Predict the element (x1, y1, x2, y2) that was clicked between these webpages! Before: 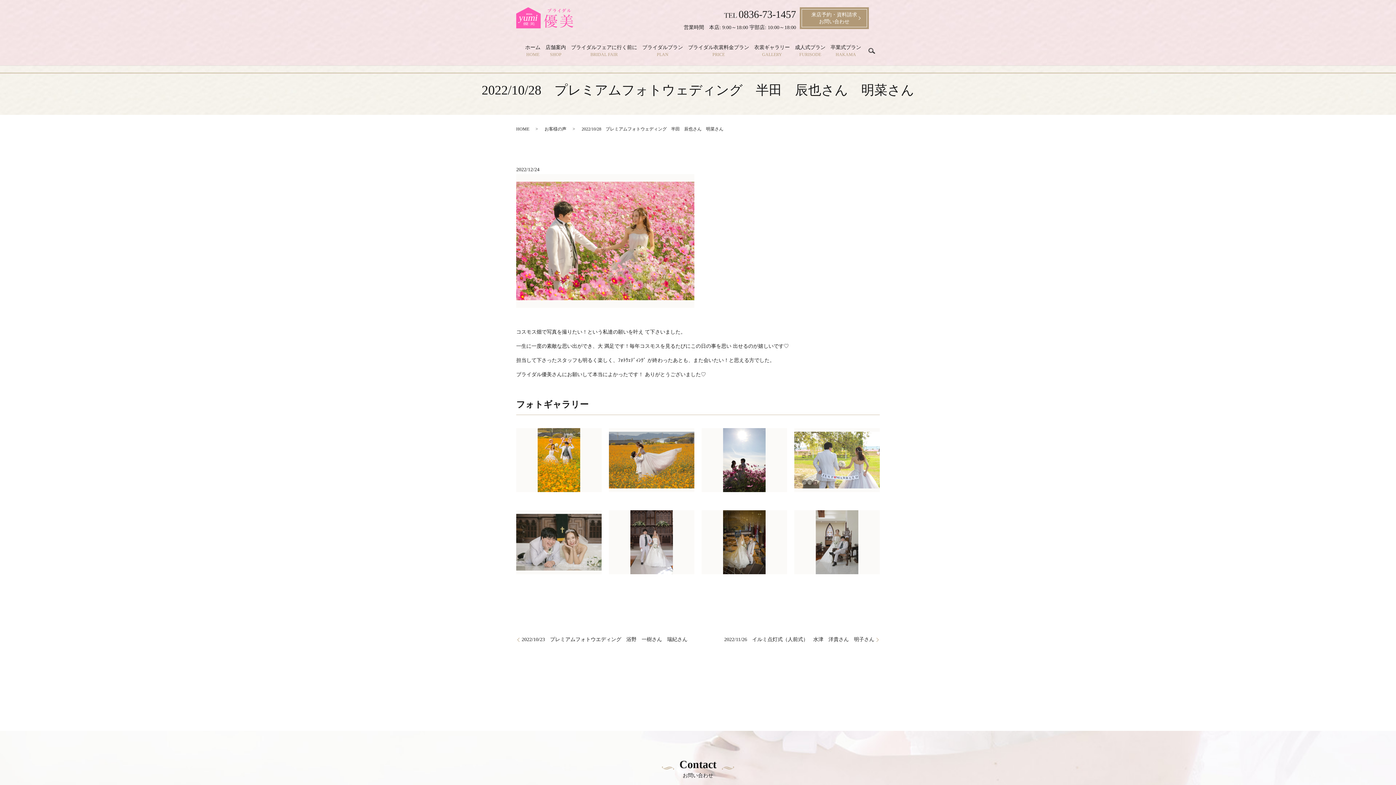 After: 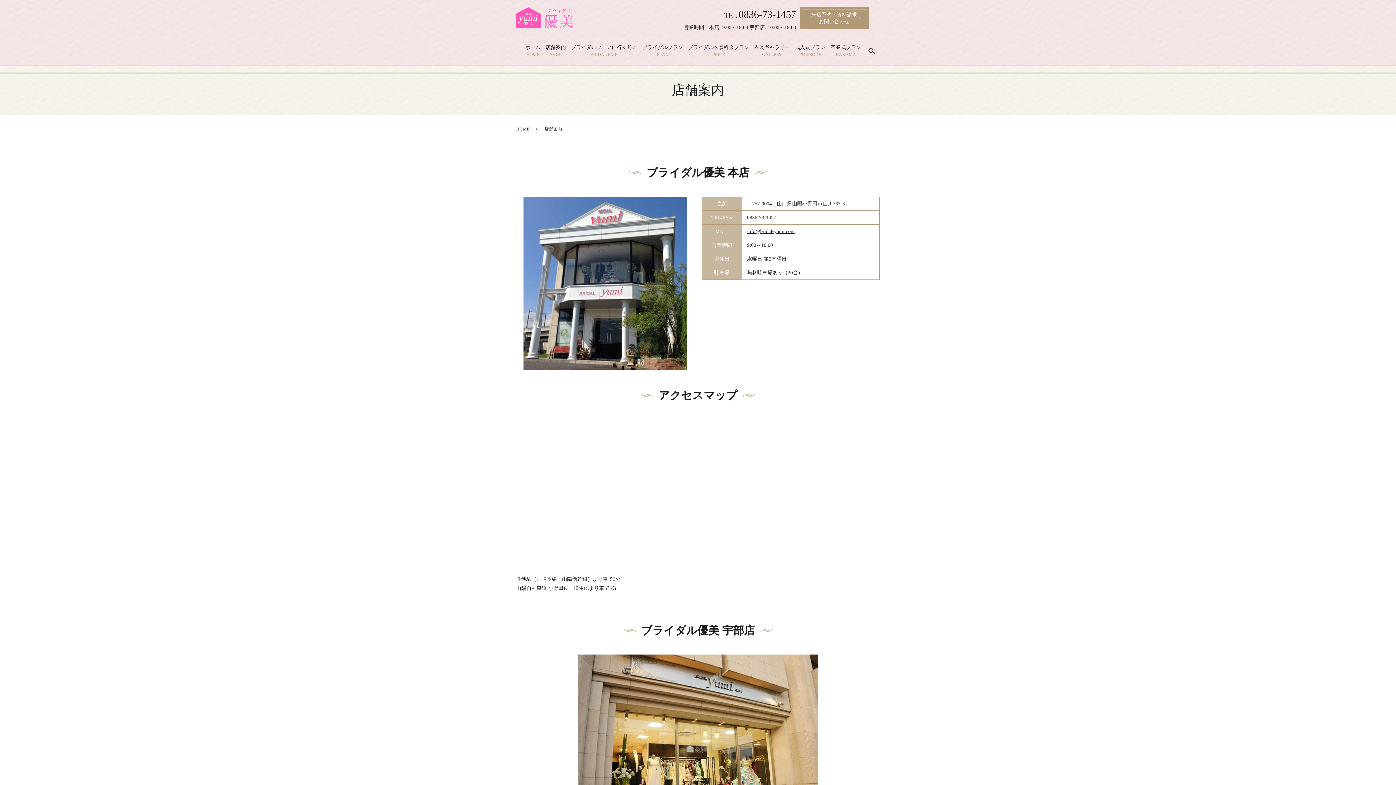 Action: bbox: (545, 43, 566, 57) label: 店舗案内
SHOP